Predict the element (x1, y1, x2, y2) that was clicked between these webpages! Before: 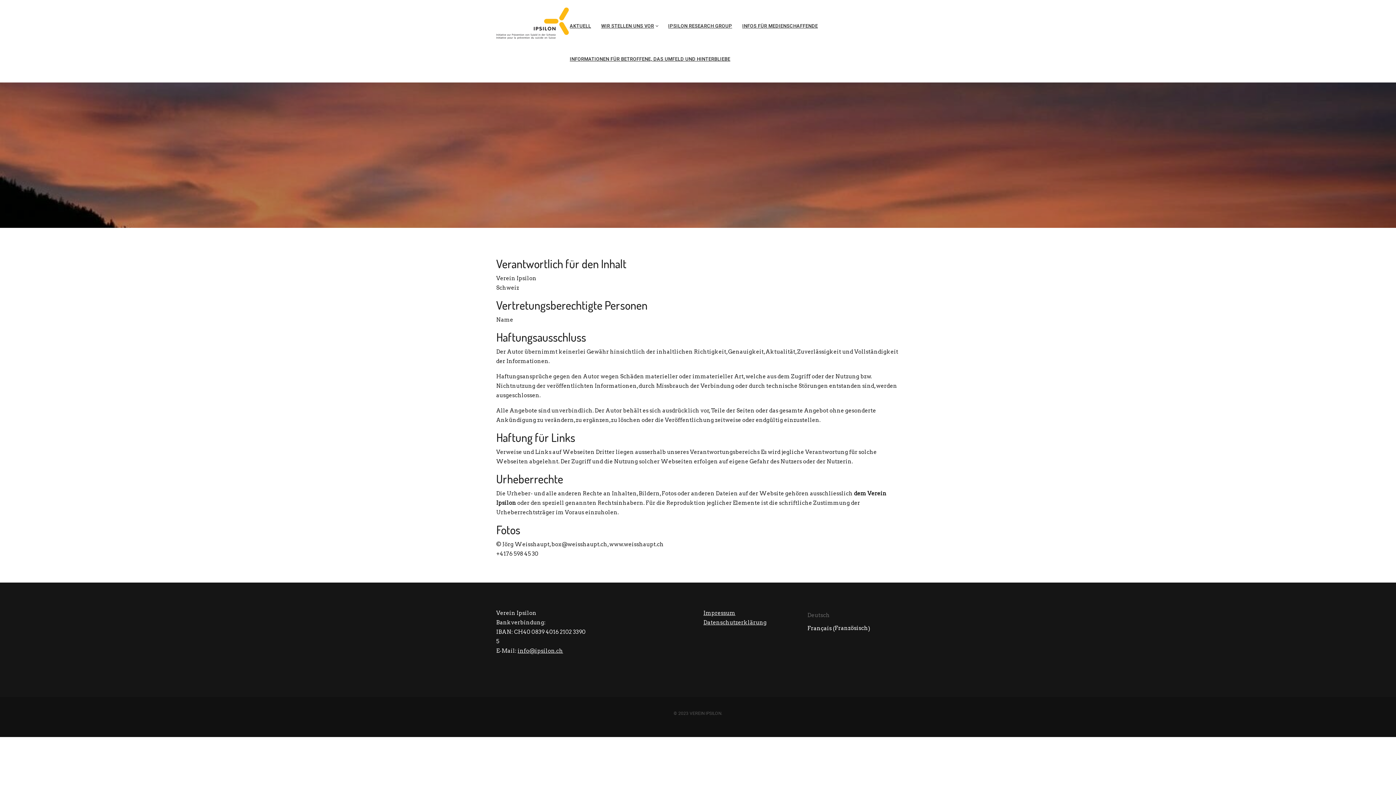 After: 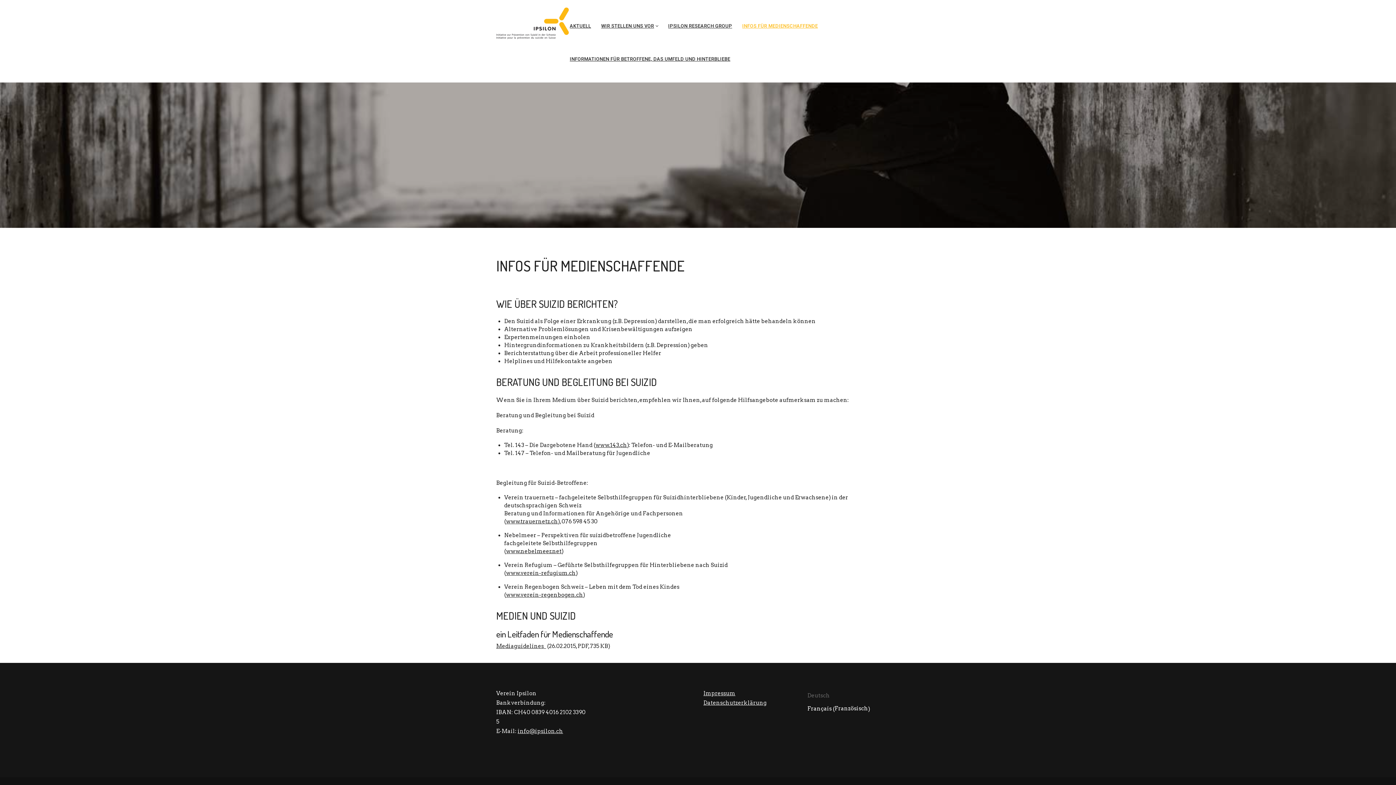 Action: label: INFOS FÜR MEDIENSCHAFFENDE bbox: (737, 9, 822, 42)